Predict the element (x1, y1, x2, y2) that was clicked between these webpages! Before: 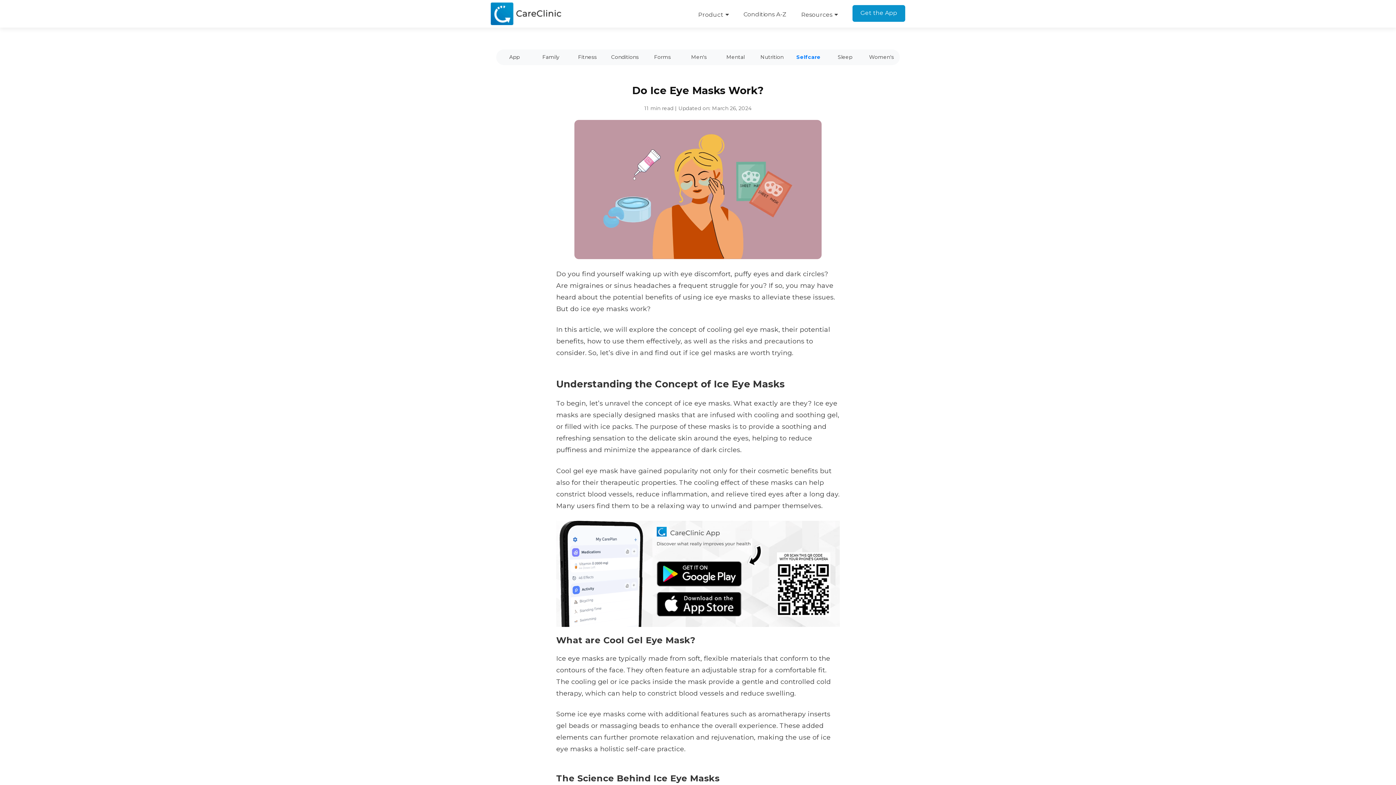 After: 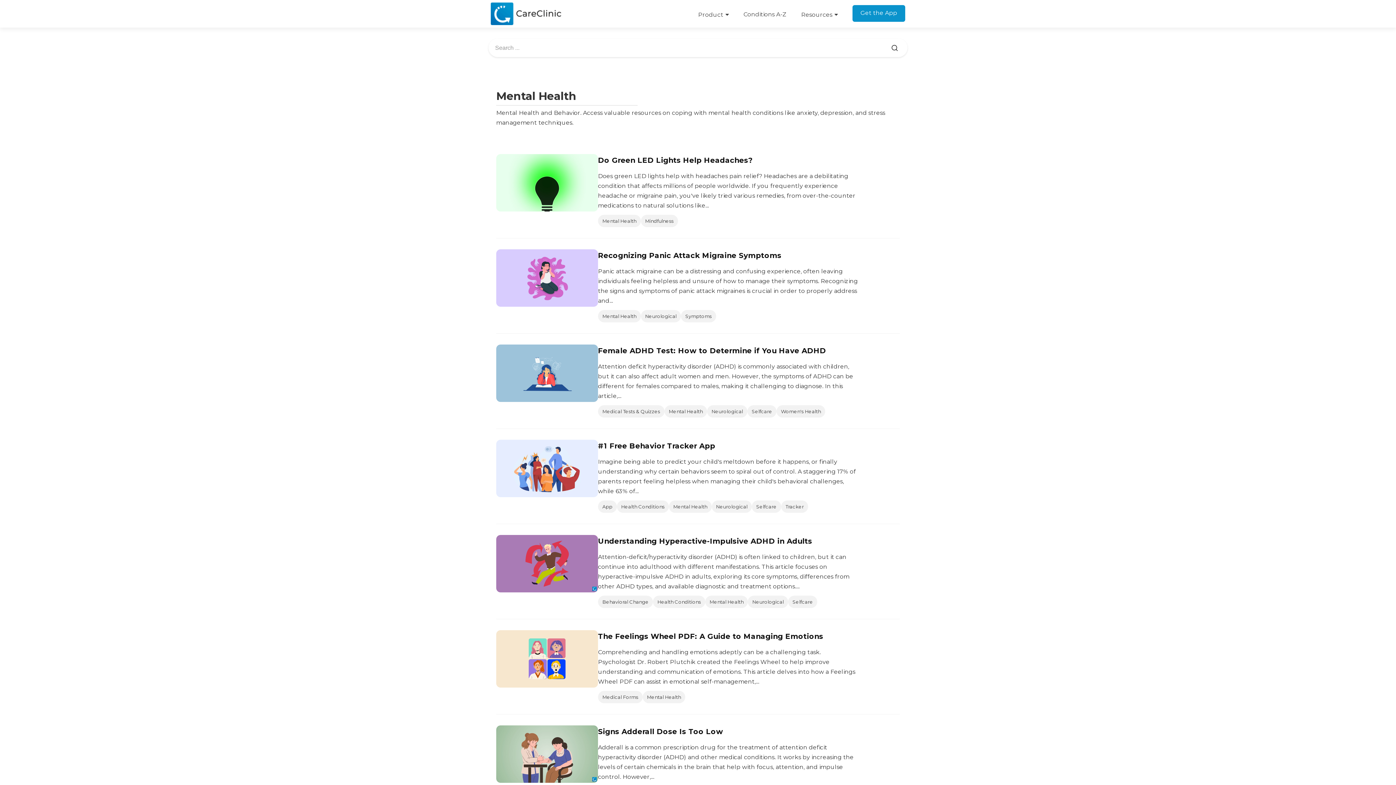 Action: label: Mental bbox: (717, 49, 753, 65)